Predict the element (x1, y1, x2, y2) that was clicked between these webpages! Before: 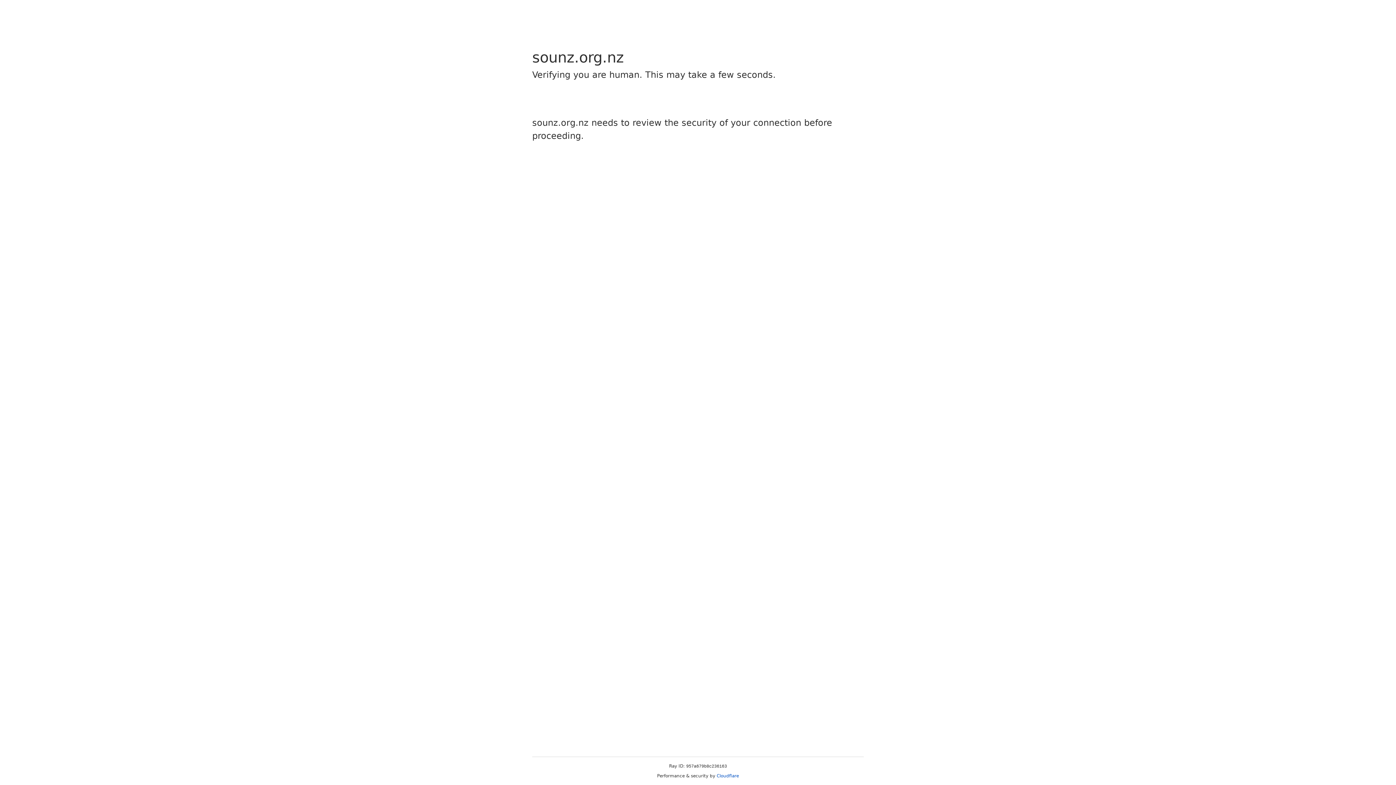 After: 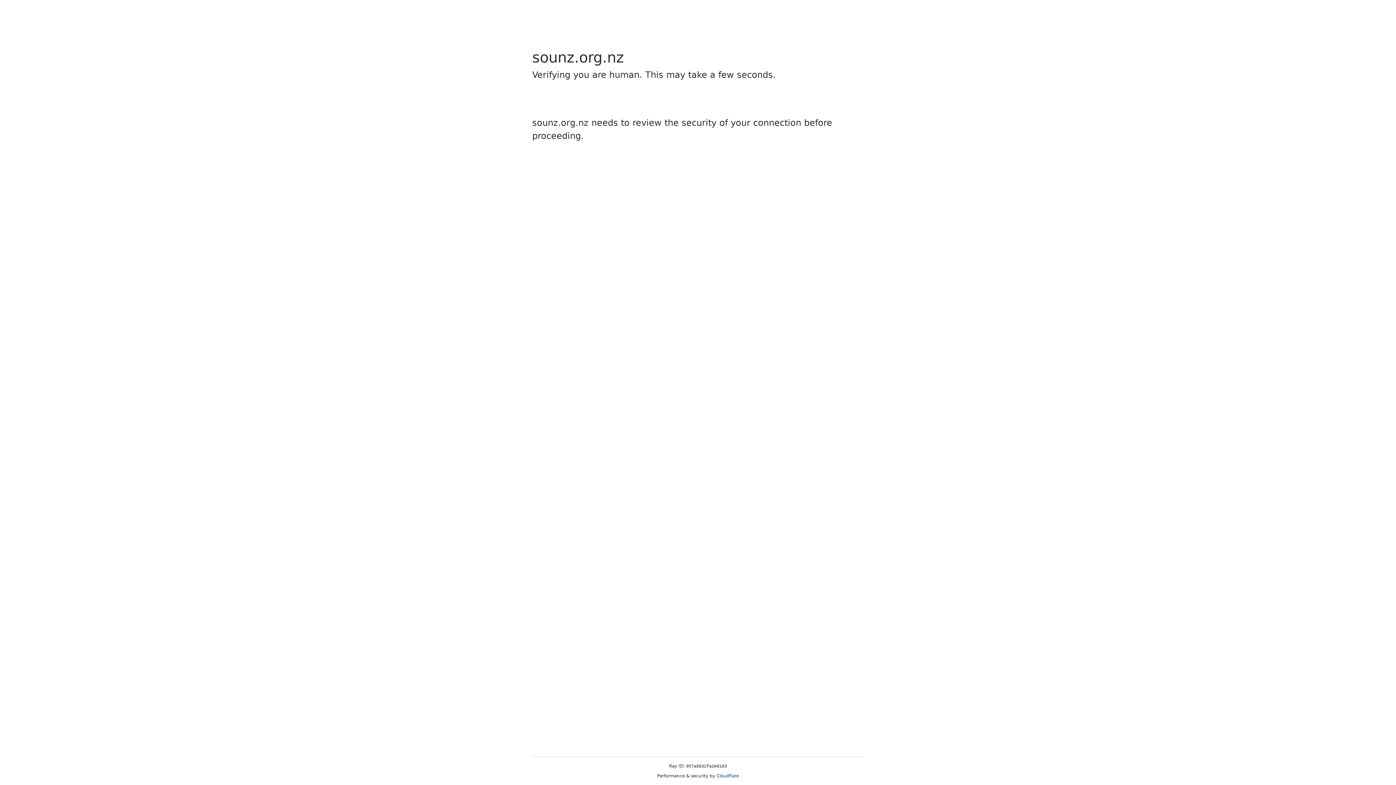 Action: bbox: (716, 773, 739, 778) label: Cloudflare